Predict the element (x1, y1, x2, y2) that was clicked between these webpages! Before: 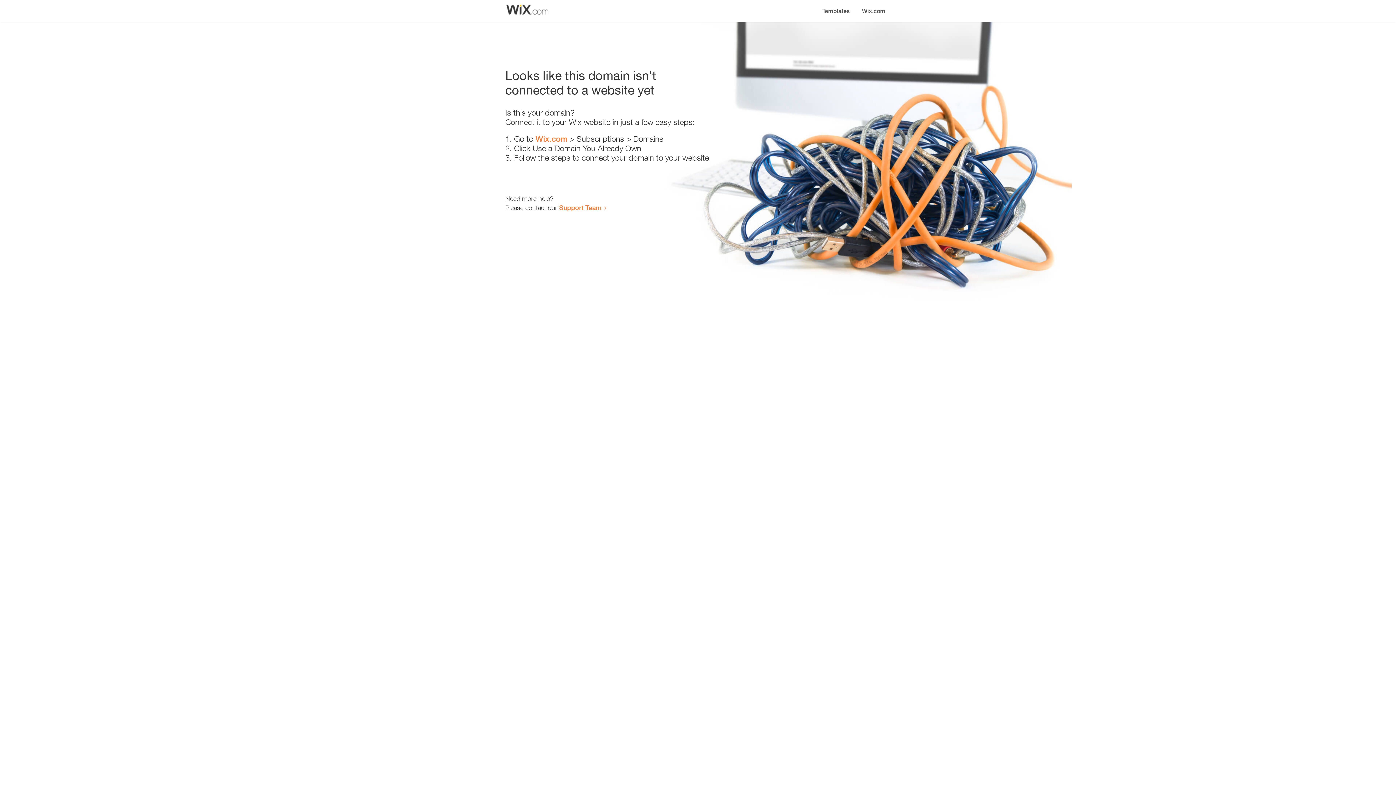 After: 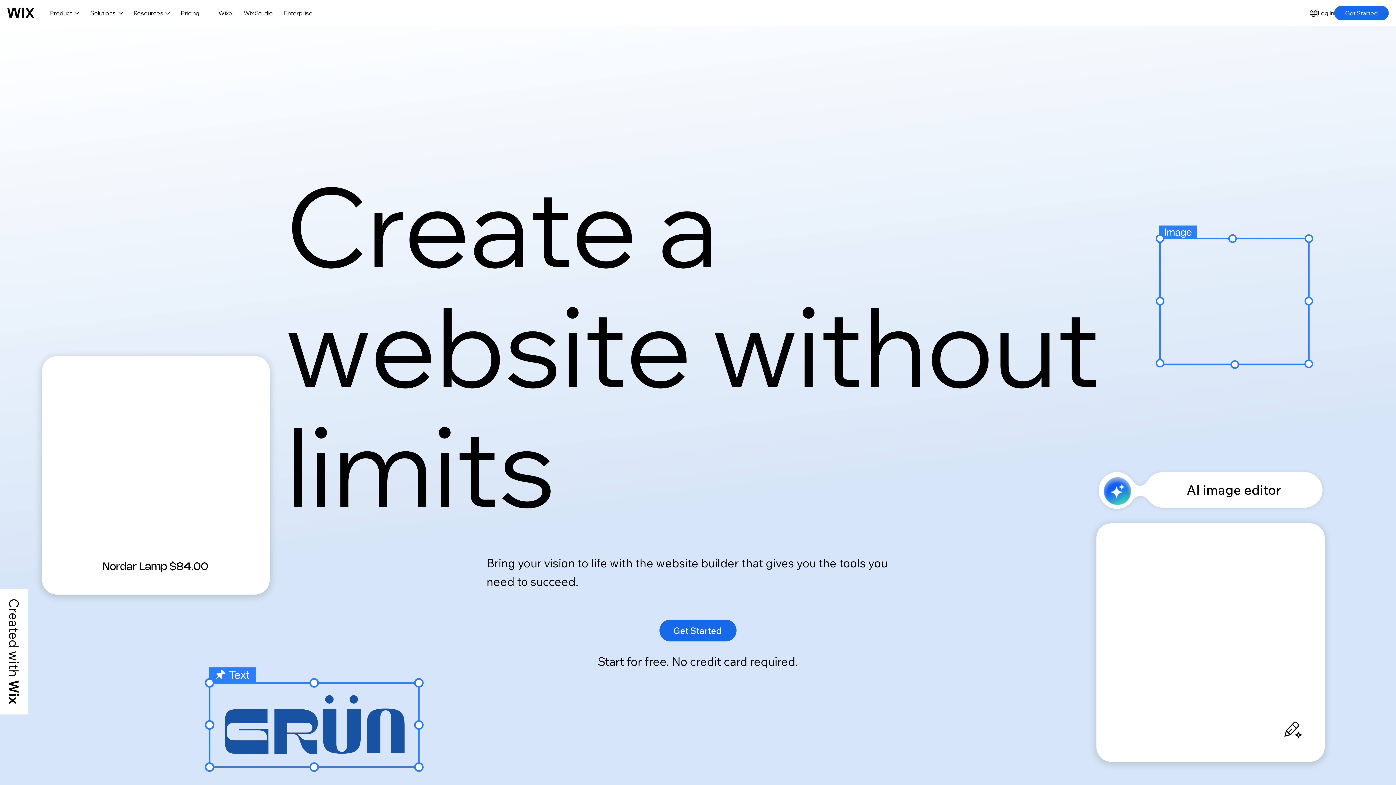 Action: label: Wix.com bbox: (535, 134, 567, 143)